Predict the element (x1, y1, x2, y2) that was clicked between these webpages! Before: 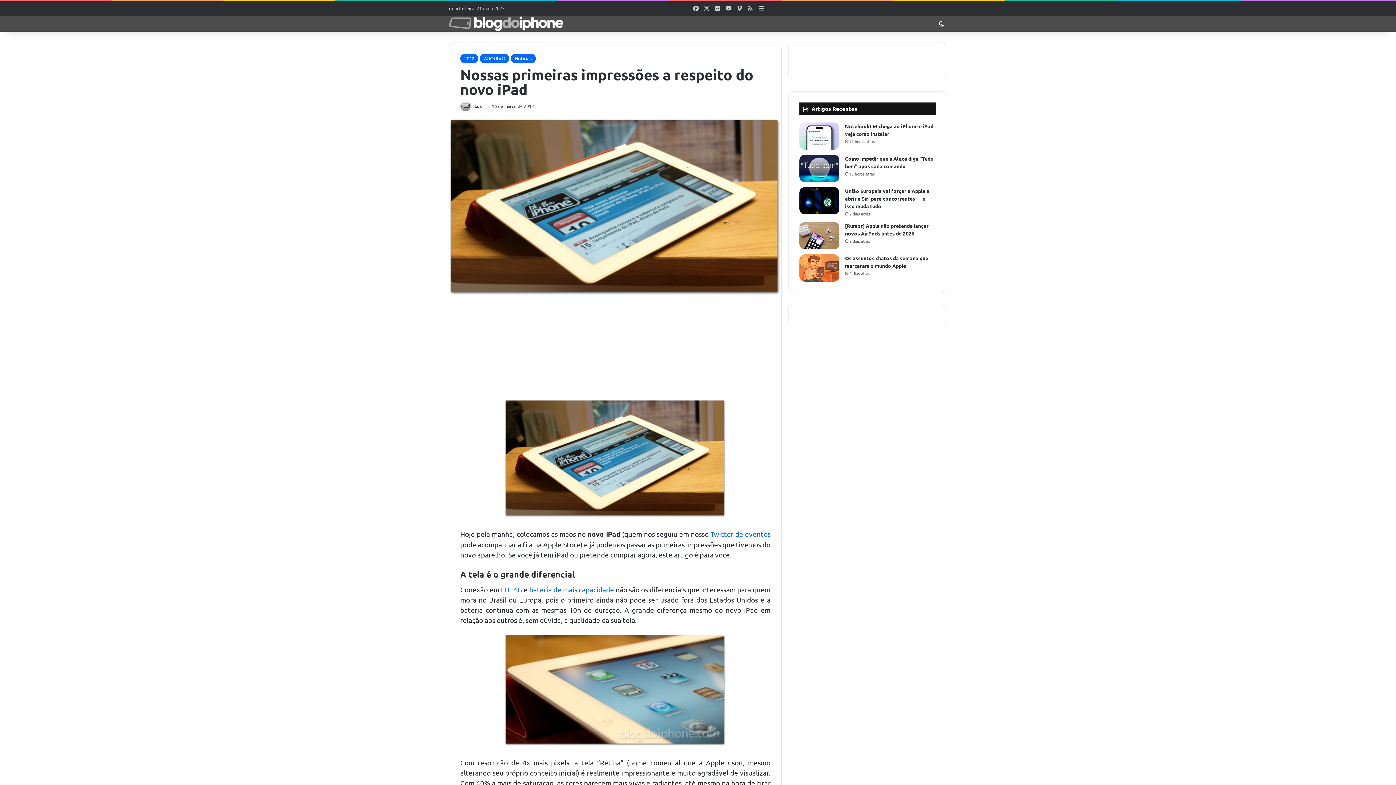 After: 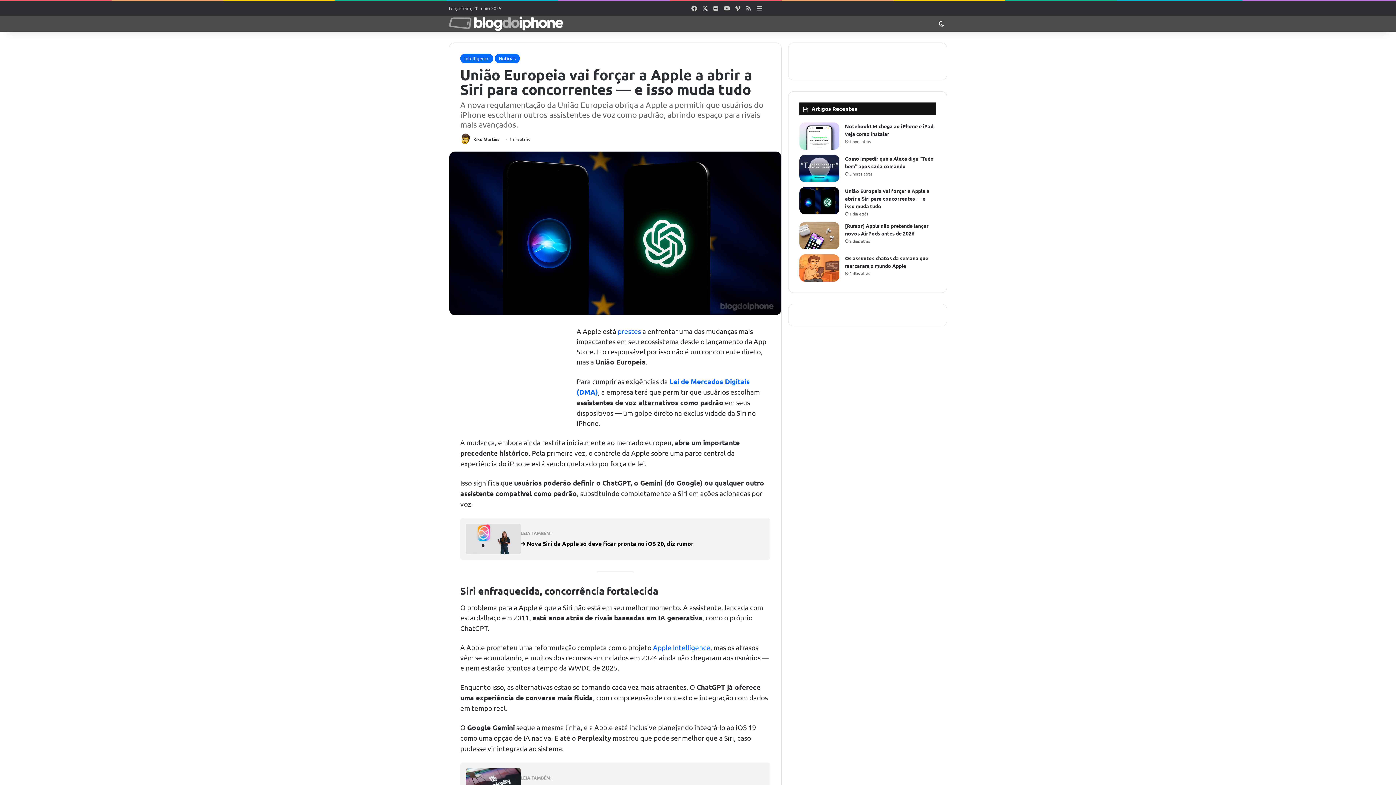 Action: bbox: (799, 187, 839, 214) label: União Europeia vai forçar a Apple a abrir a Siri para concorrentes — e isso muda tudo